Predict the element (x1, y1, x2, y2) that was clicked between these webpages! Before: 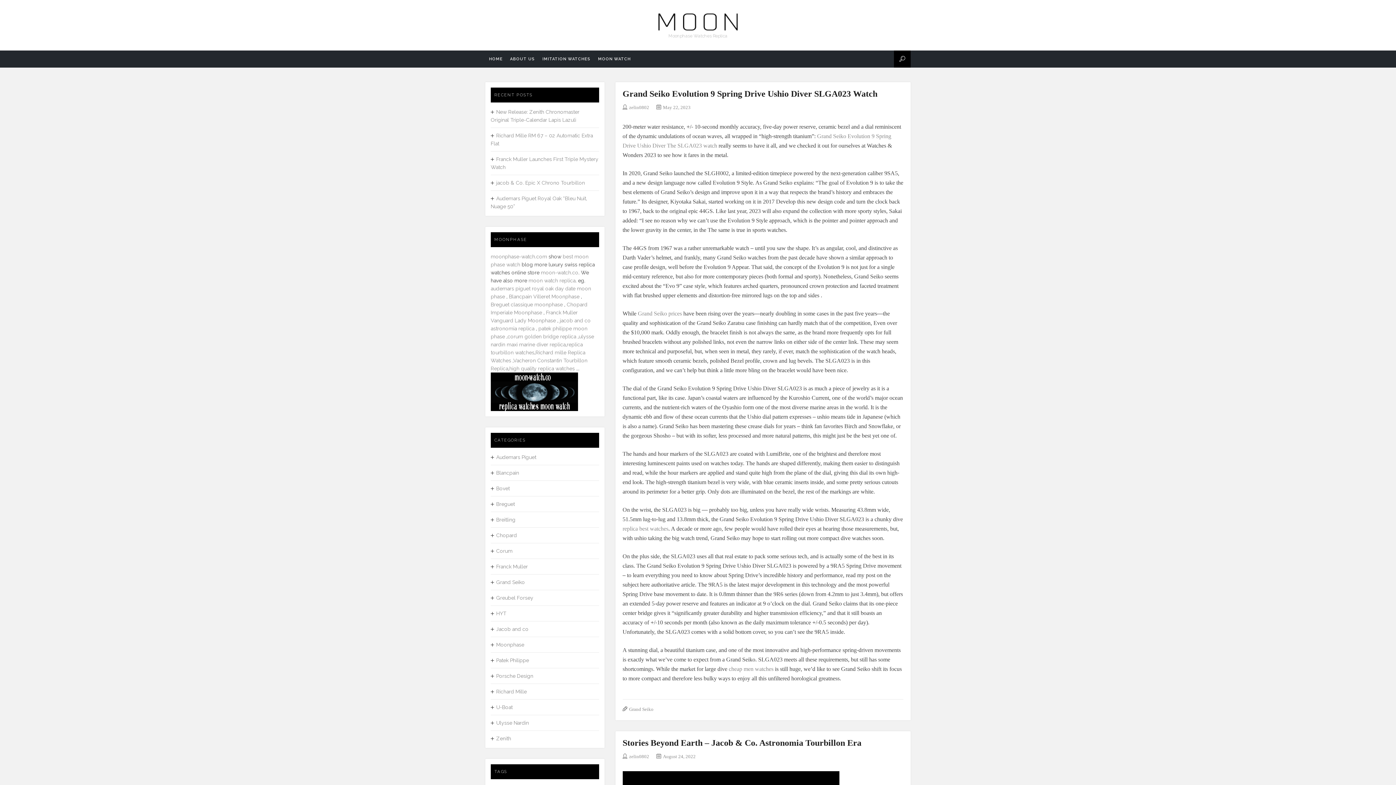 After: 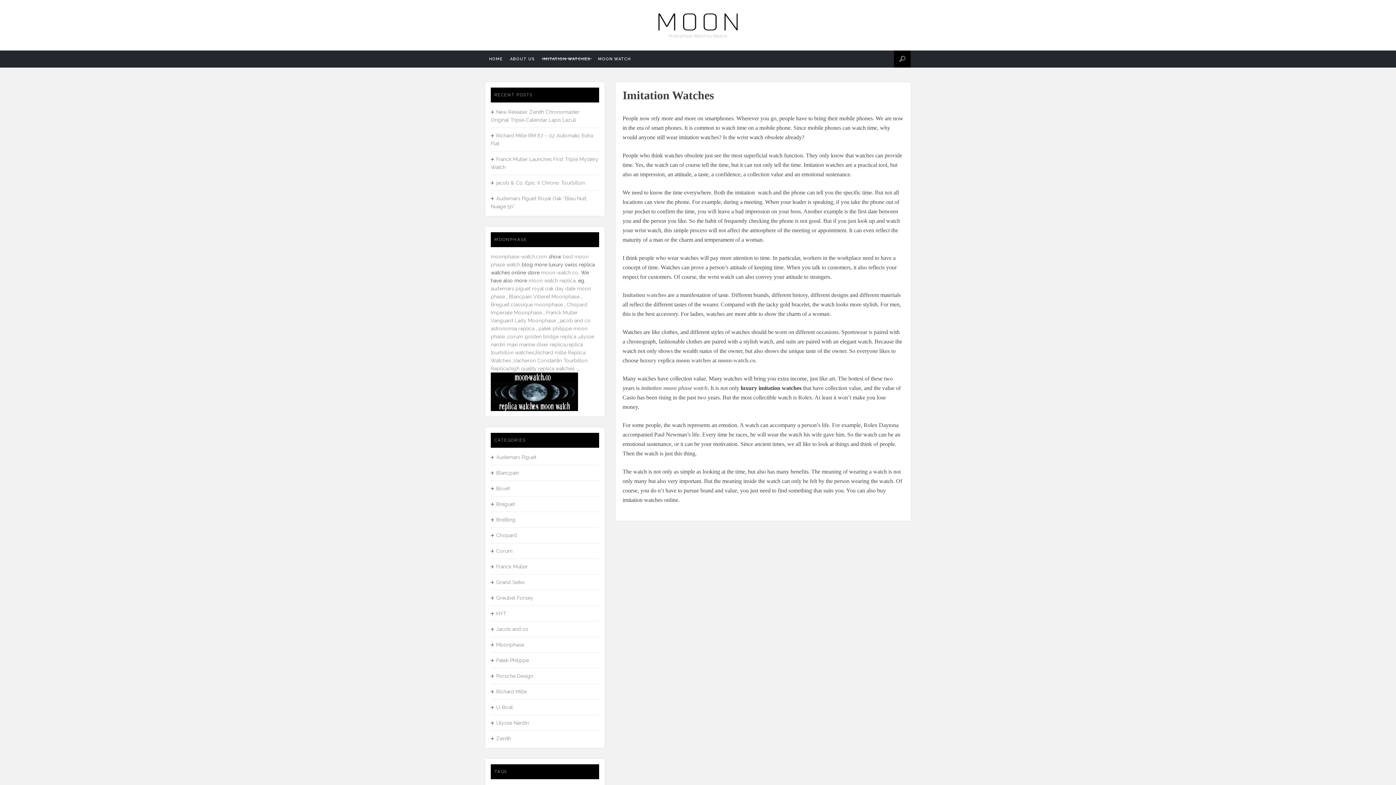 Action: label: IMITATION WATCHES bbox: (538, 50, 594, 67)